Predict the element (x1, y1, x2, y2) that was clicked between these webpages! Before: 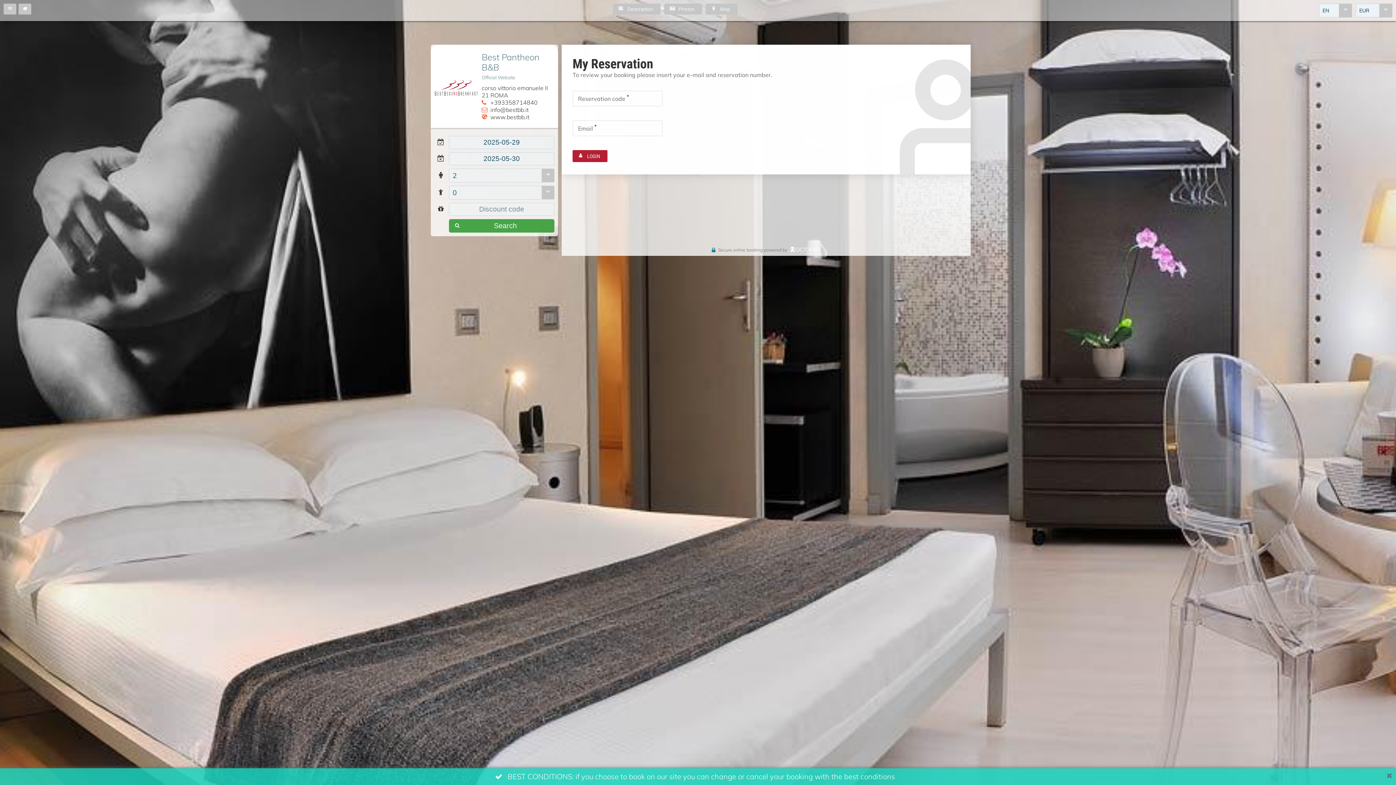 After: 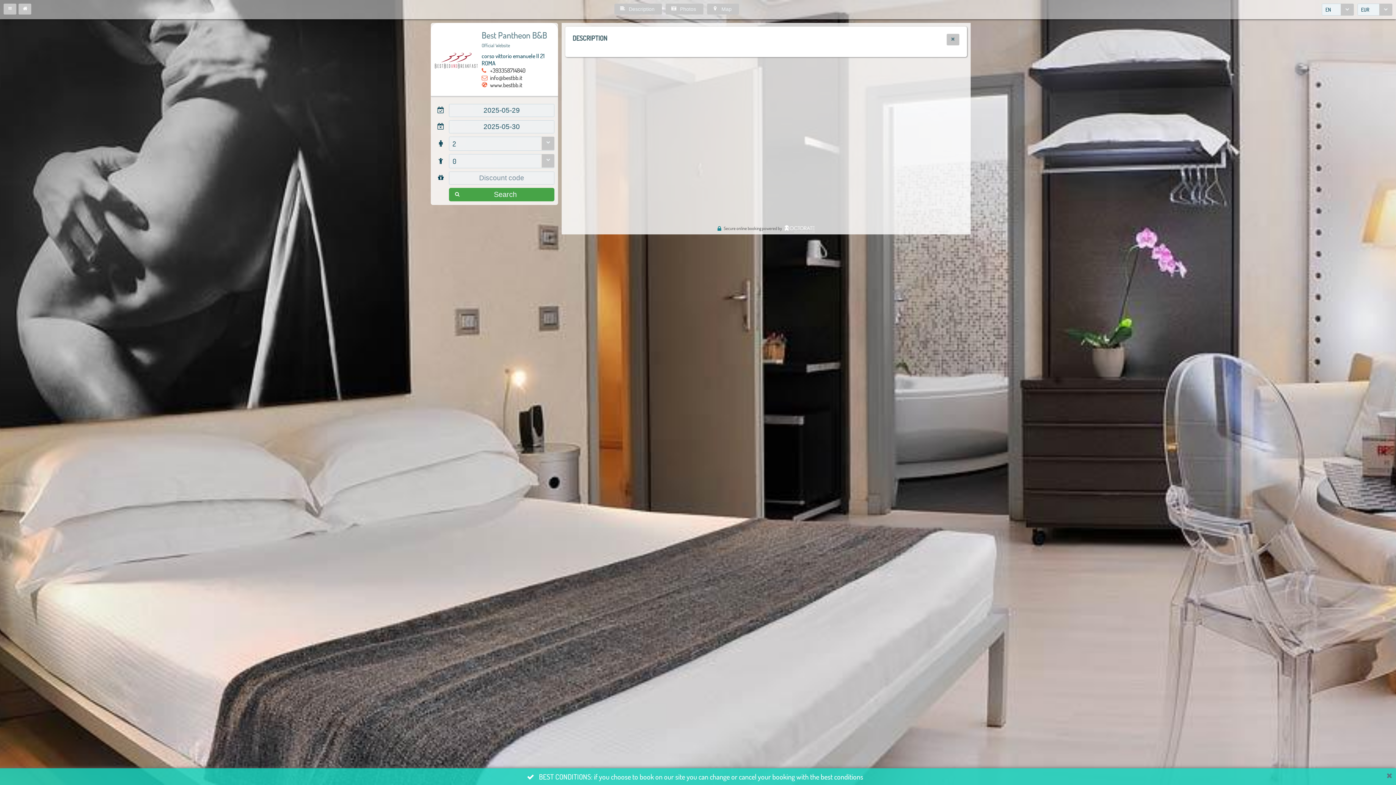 Action: bbox: (612, 3, 660, 14) label: Description